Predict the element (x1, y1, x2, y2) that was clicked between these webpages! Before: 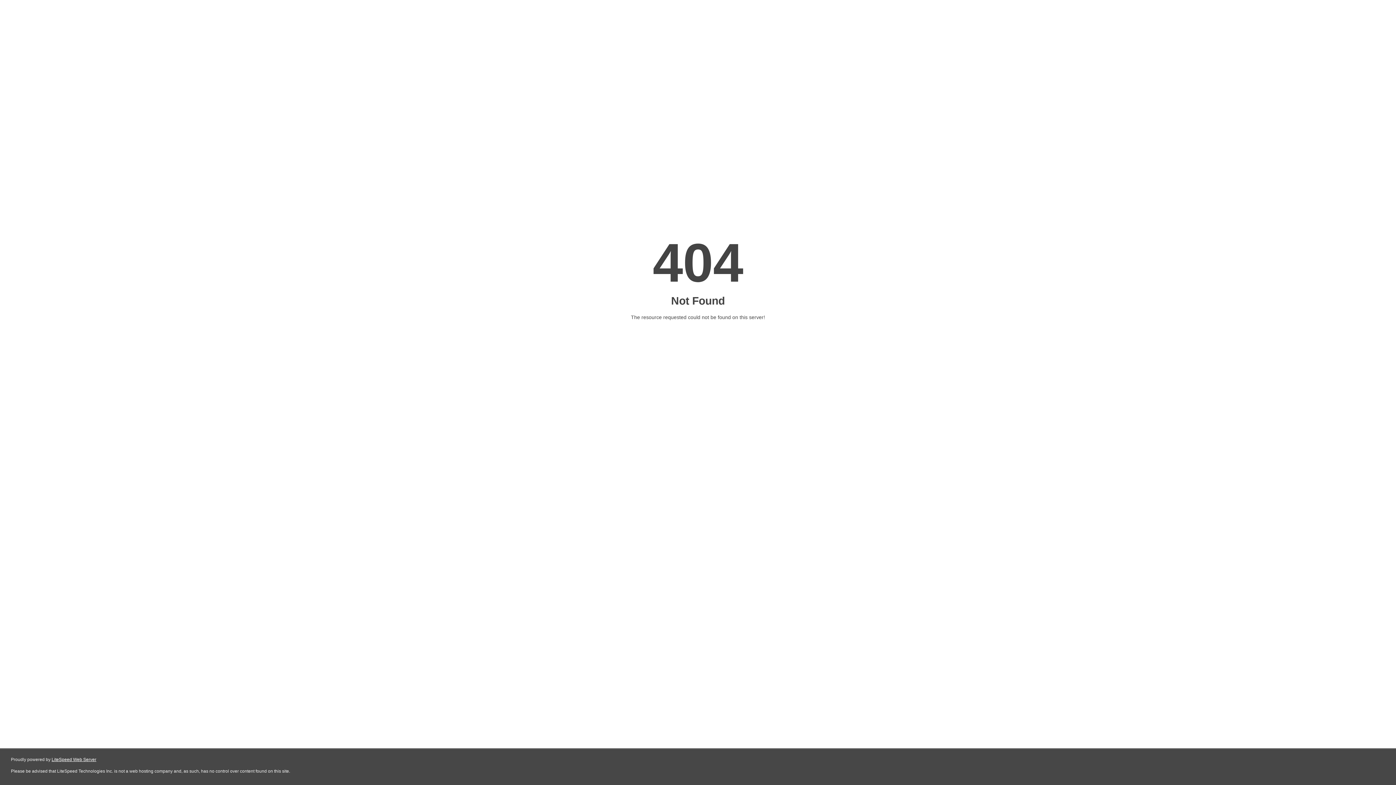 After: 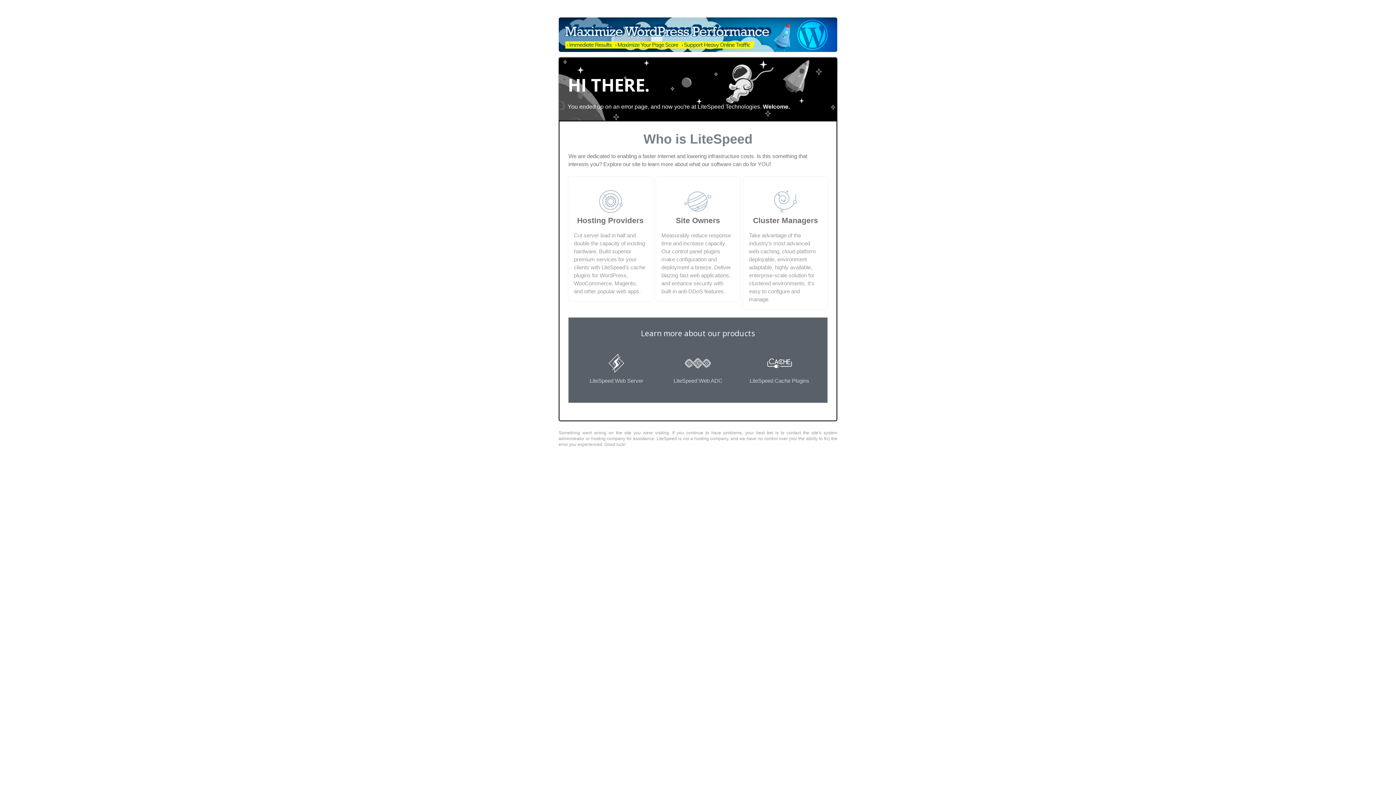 Action: bbox: (51, 757, 96, 762) label: LiteSpeed Web Server